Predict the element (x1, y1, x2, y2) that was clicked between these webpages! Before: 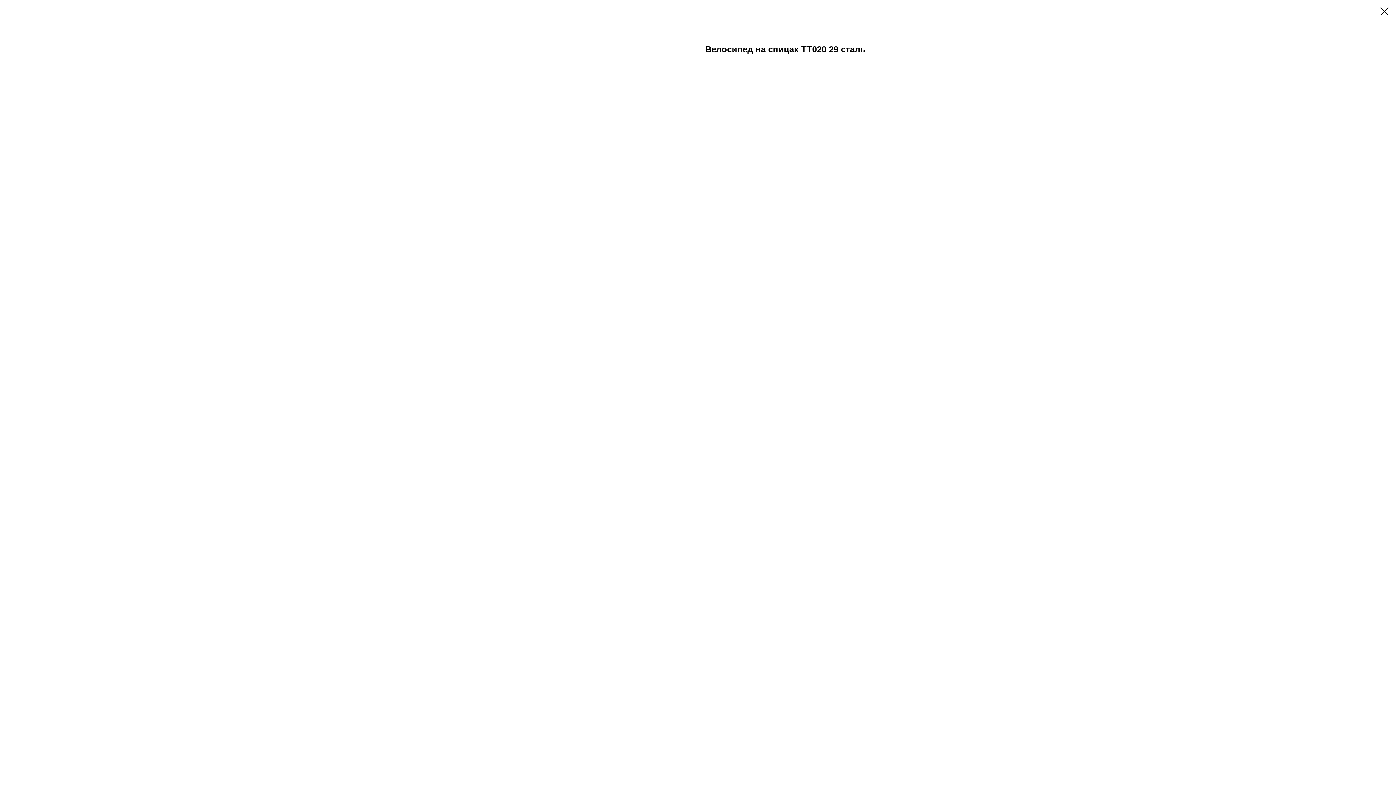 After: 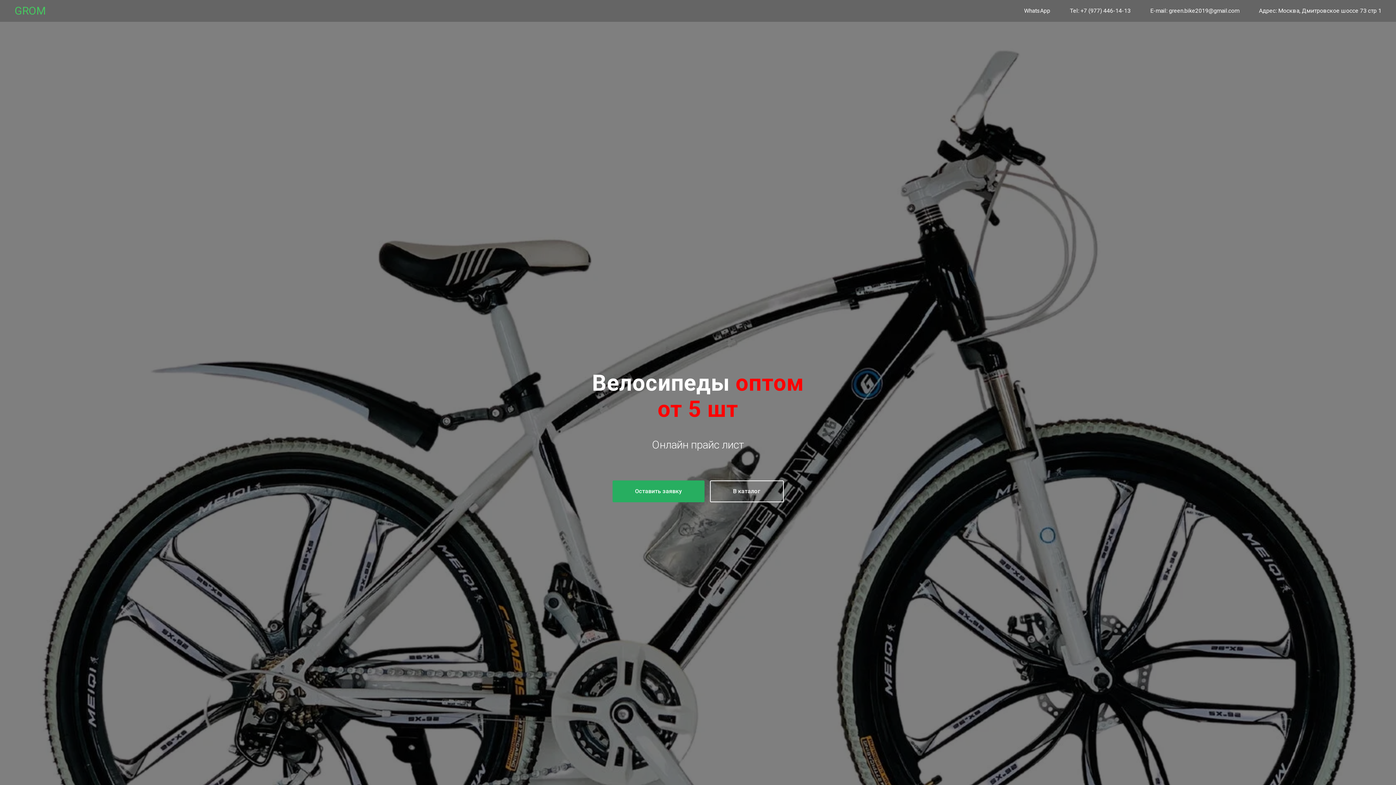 Action: bbox: (1380, 7, 1389, 15)